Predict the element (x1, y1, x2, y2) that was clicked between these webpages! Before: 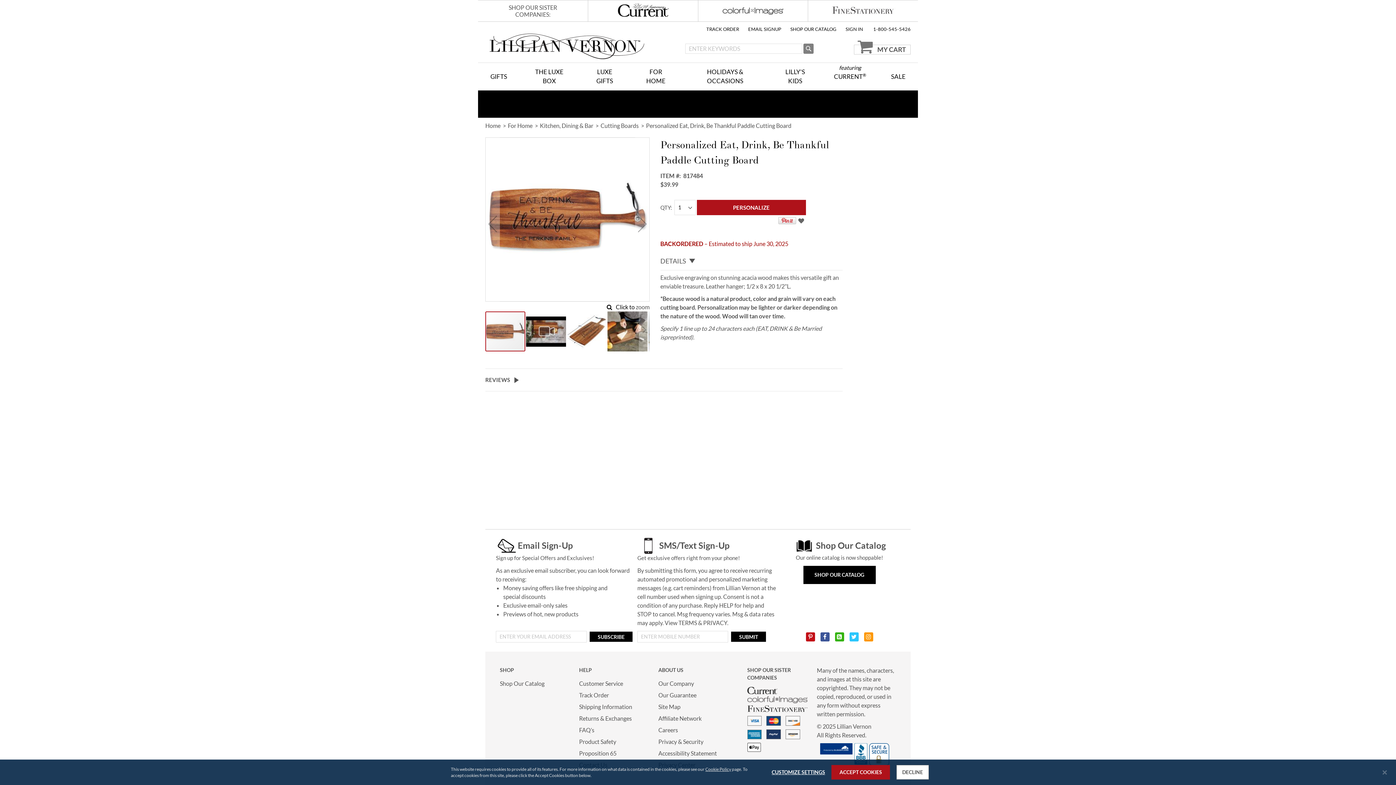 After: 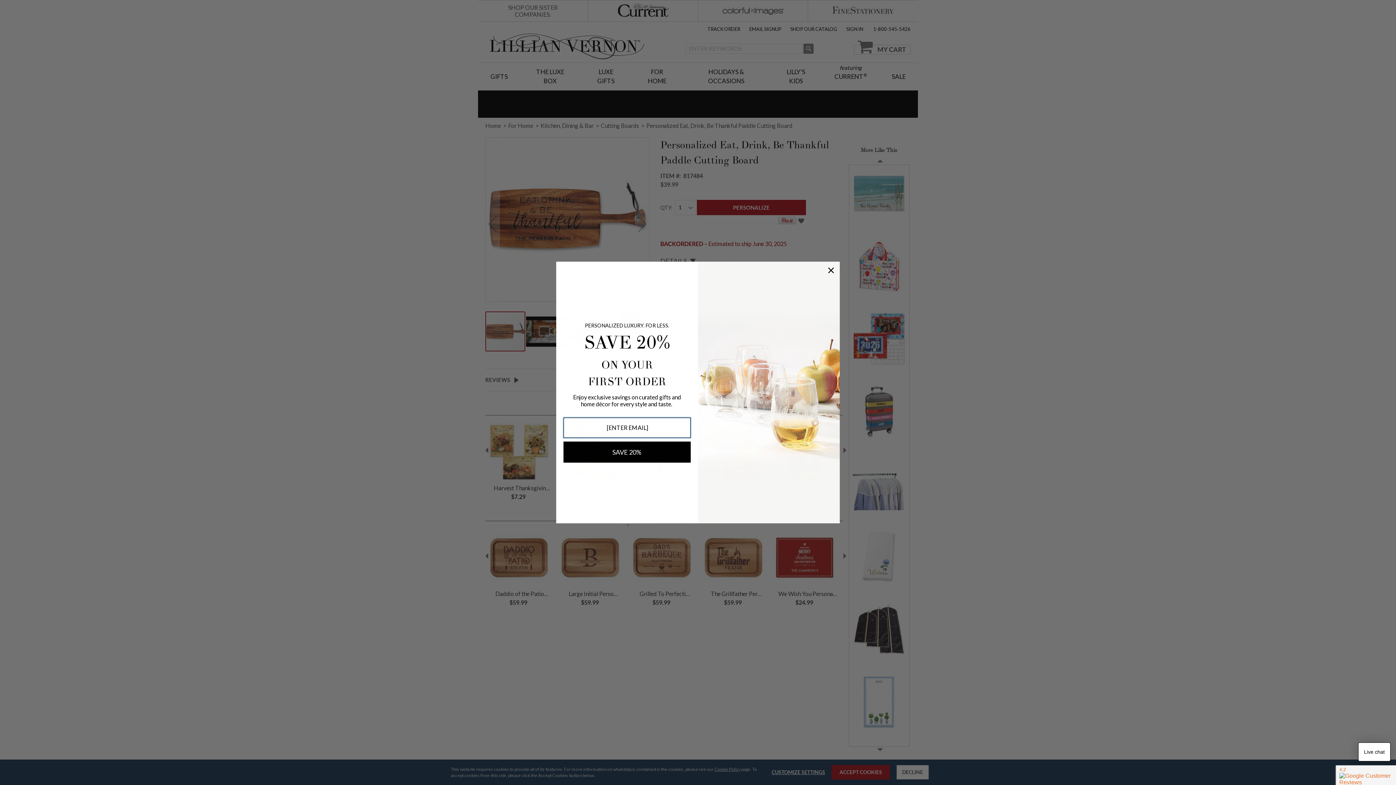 Action: bbox: (808, 7, 918, 13)